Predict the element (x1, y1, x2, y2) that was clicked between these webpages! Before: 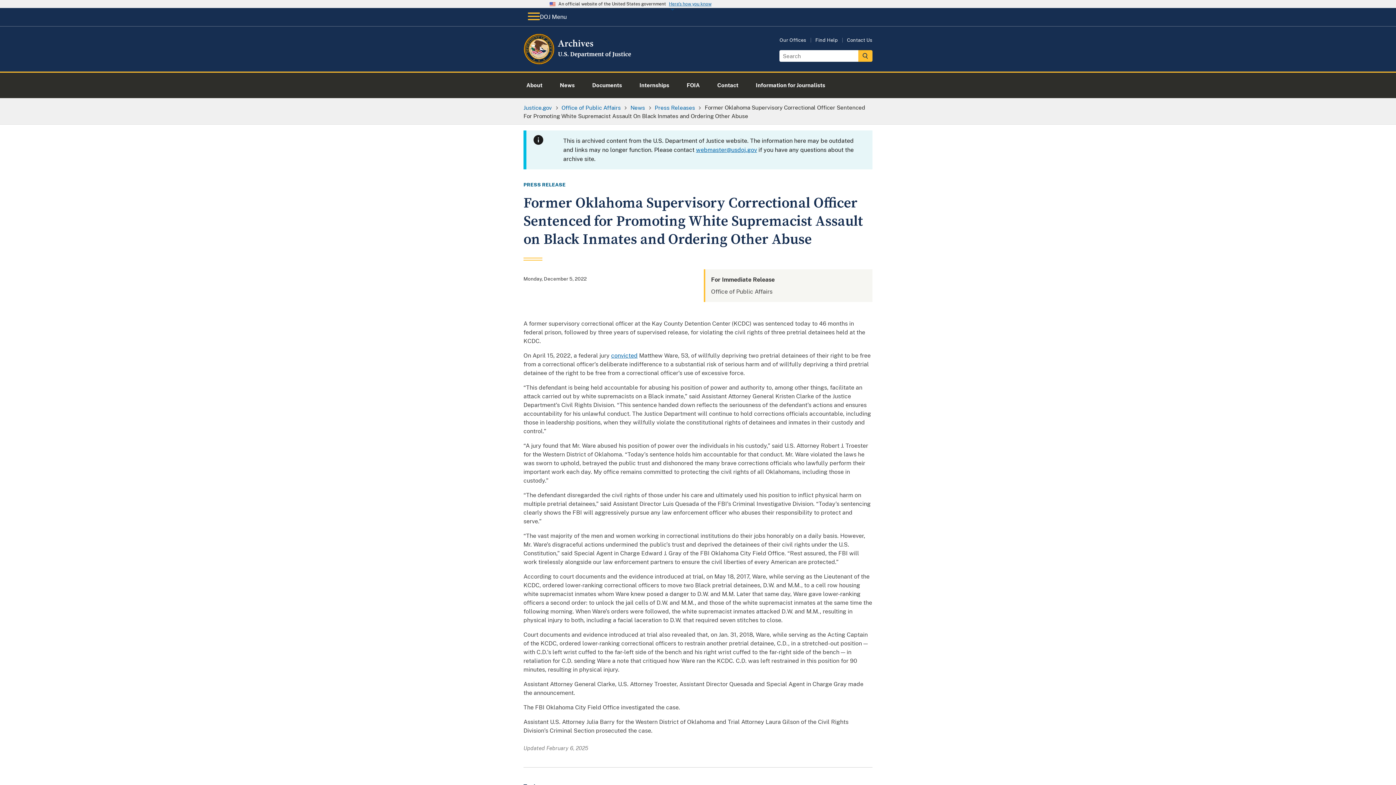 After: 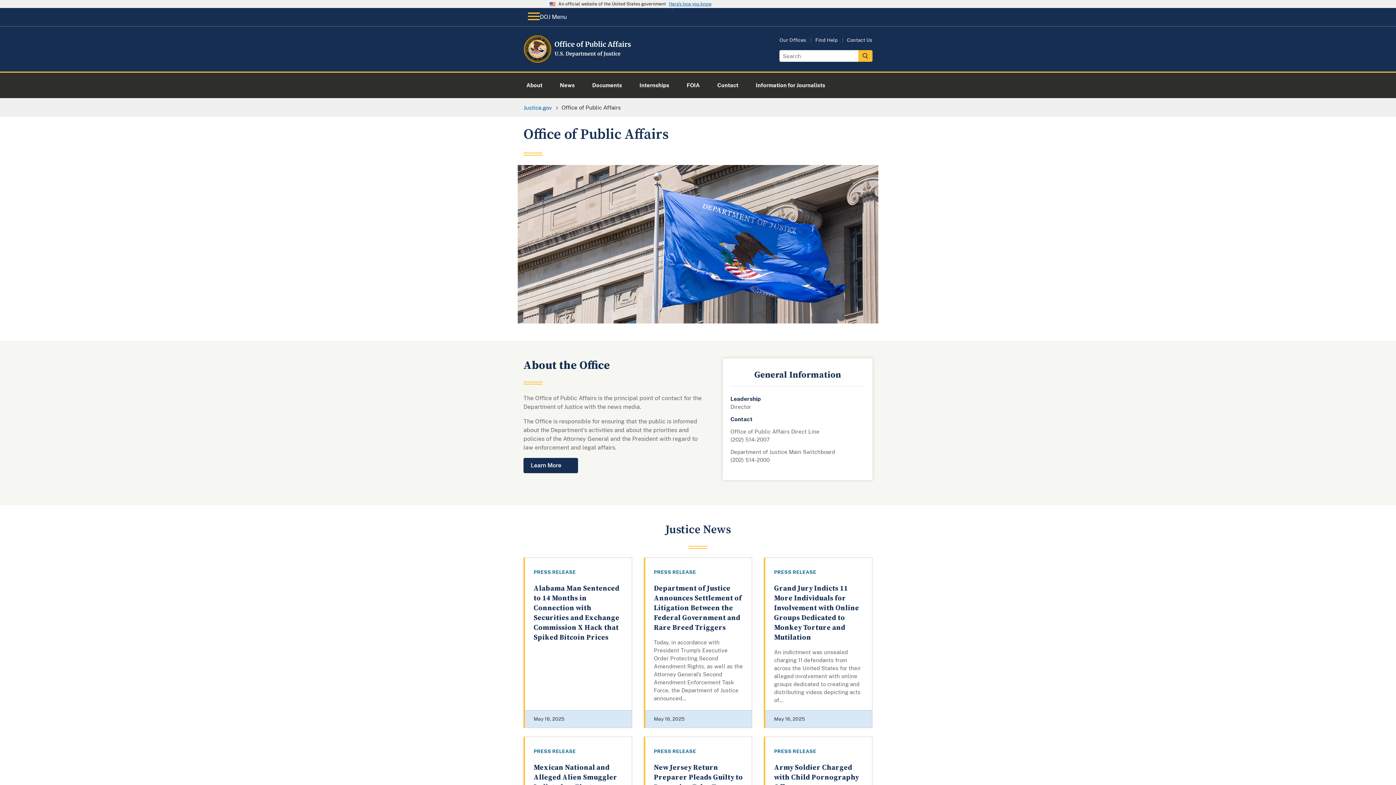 Action: label: Home bbox: (523, 56, 632, 69)